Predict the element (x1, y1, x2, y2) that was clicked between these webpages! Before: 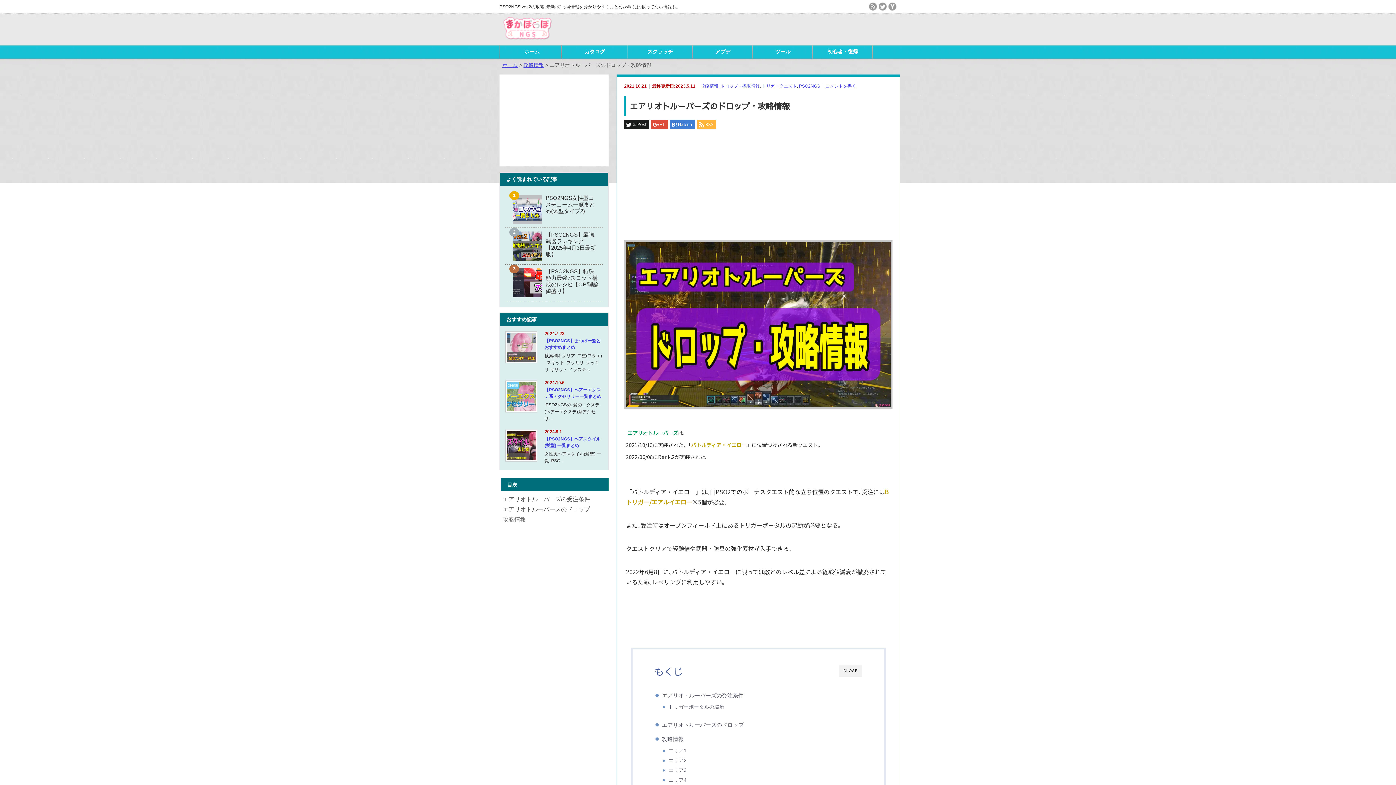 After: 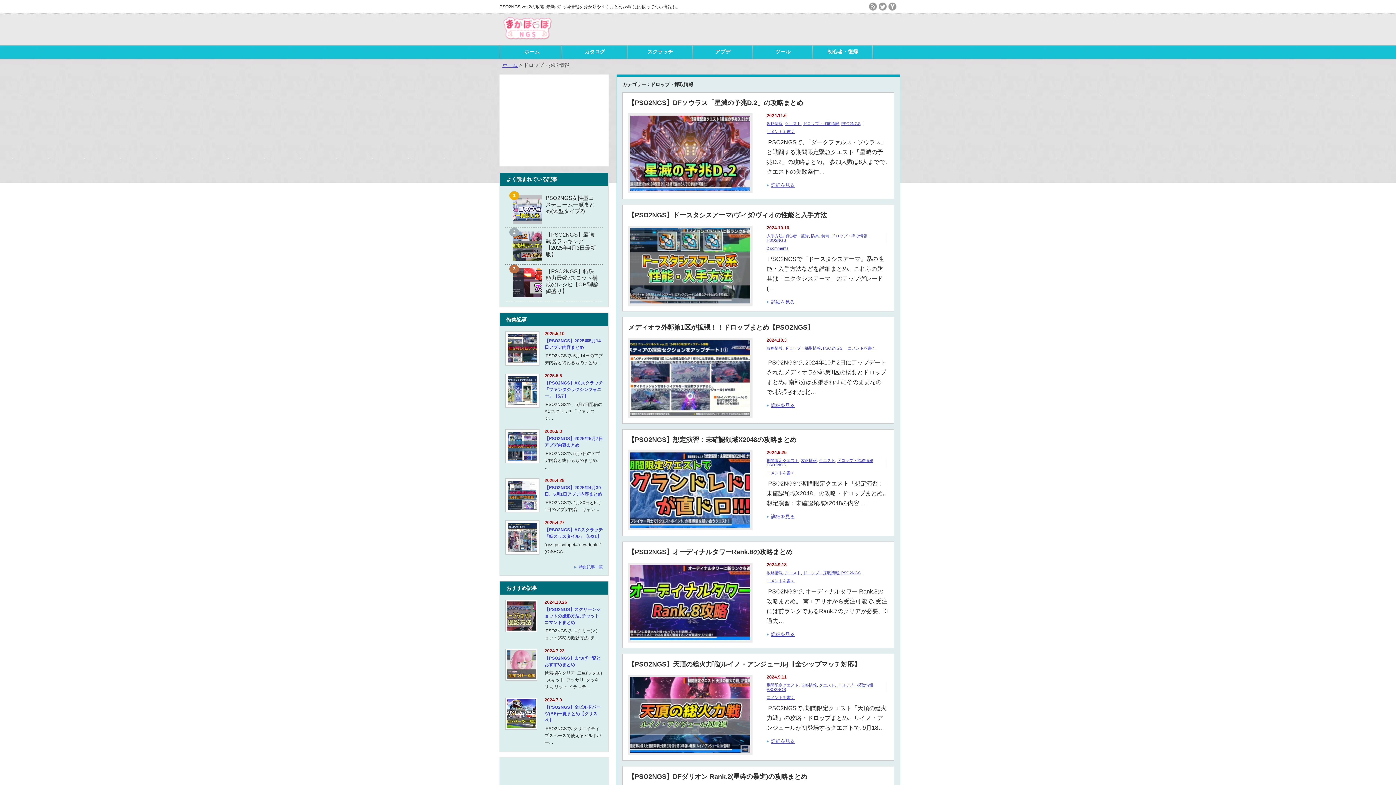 Action: label: ドロップ・採取情報 bbox: (720, 83, 760, 88)